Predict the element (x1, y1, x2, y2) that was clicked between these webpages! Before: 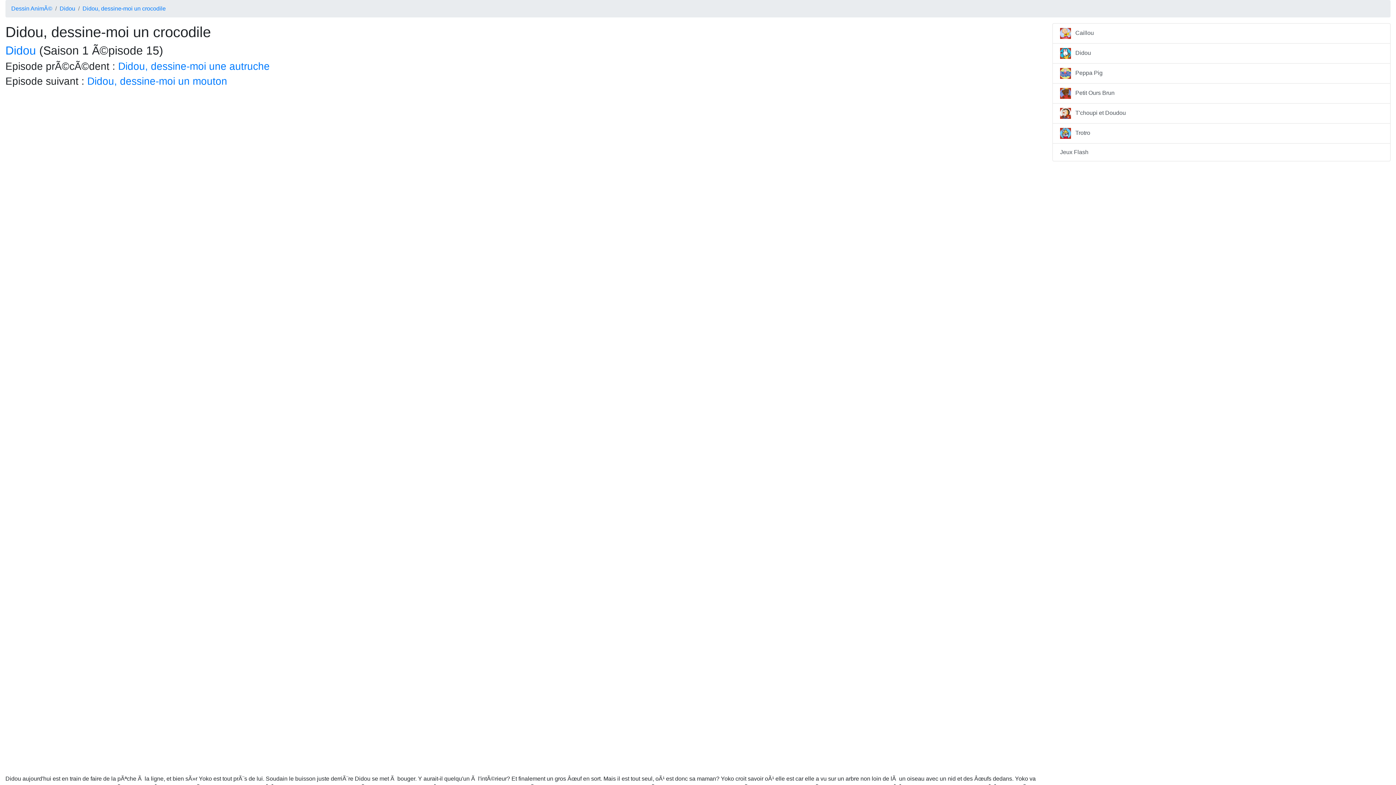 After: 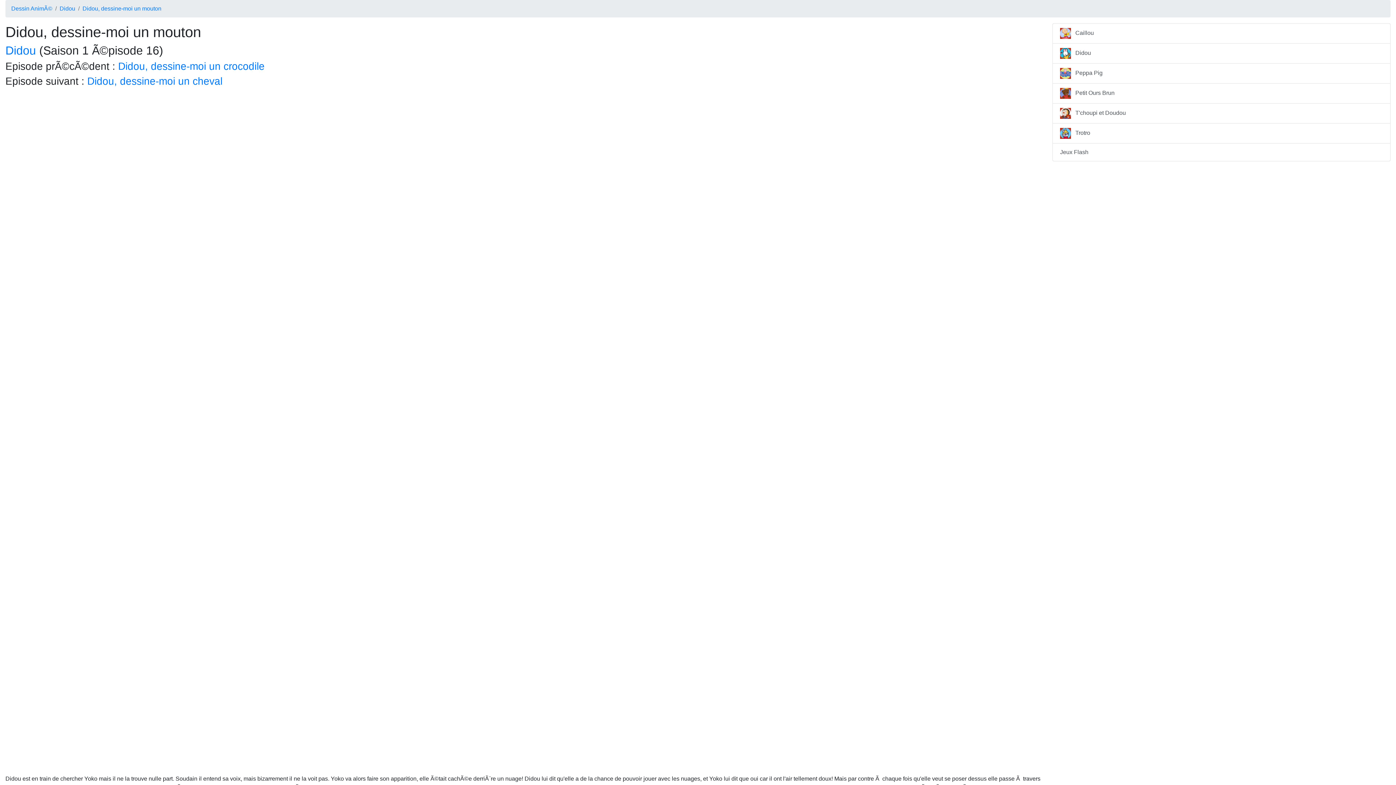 Action: label: Didou, dessine-moi un mouton bbox: (87, 75, 227, 86)